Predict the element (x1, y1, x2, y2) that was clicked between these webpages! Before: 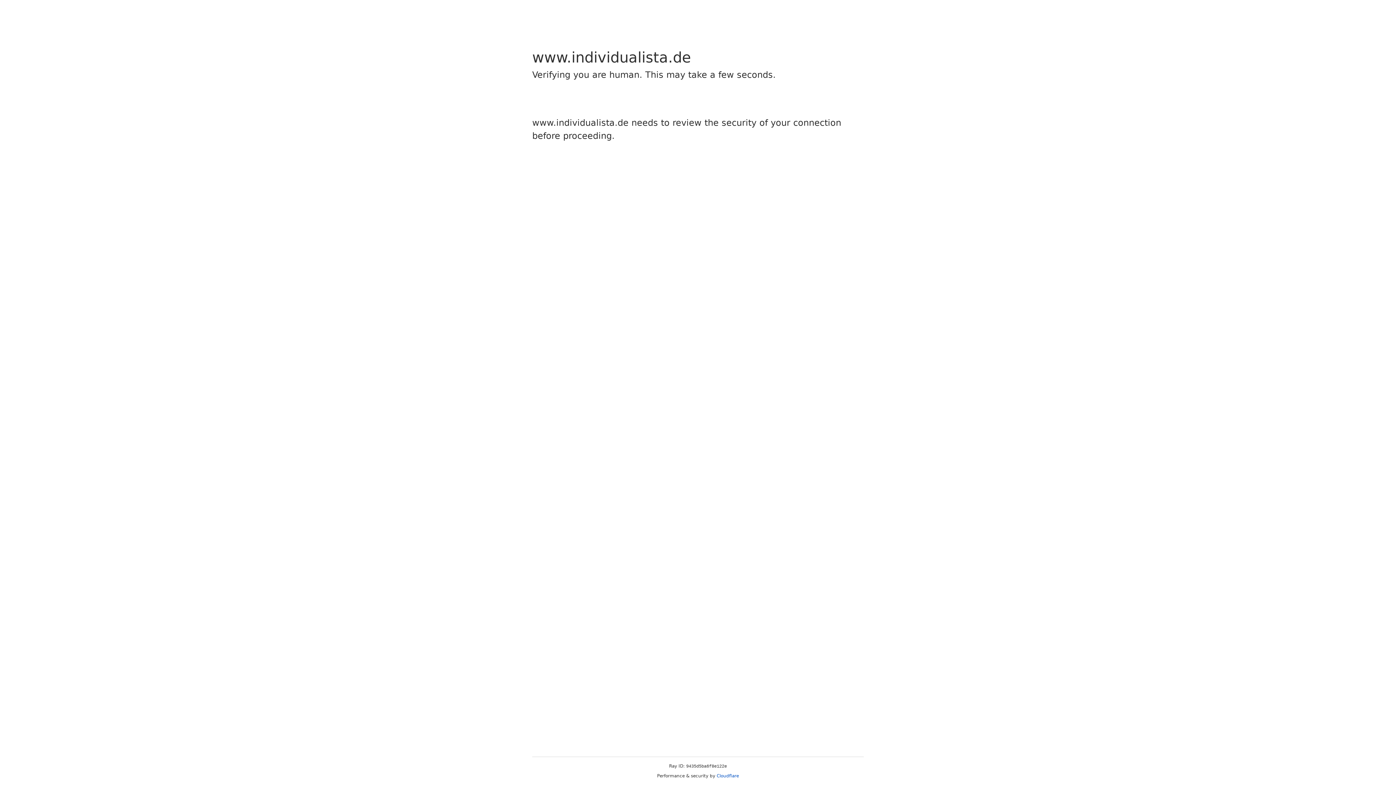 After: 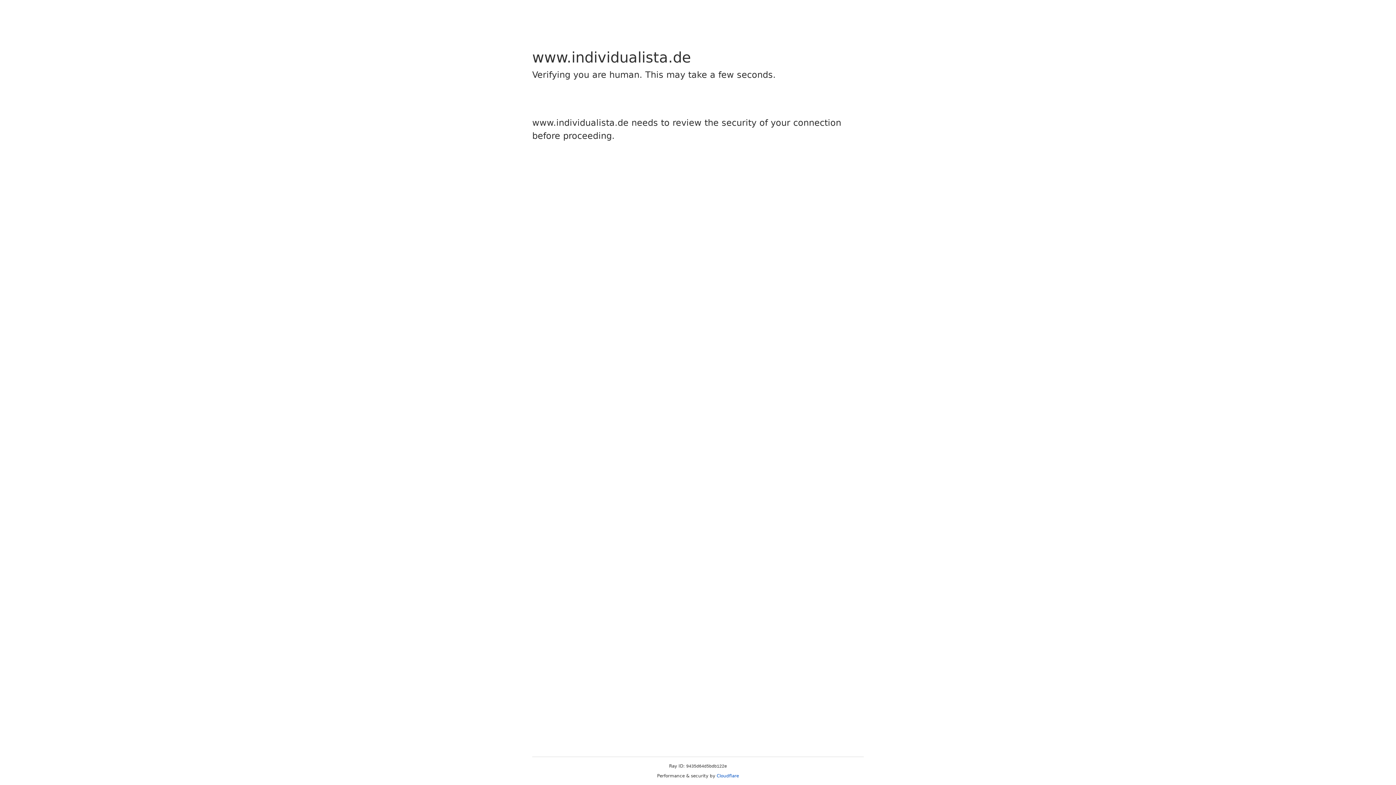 Action: bbox: (716, 773, 739, 778) label: Cloudflare